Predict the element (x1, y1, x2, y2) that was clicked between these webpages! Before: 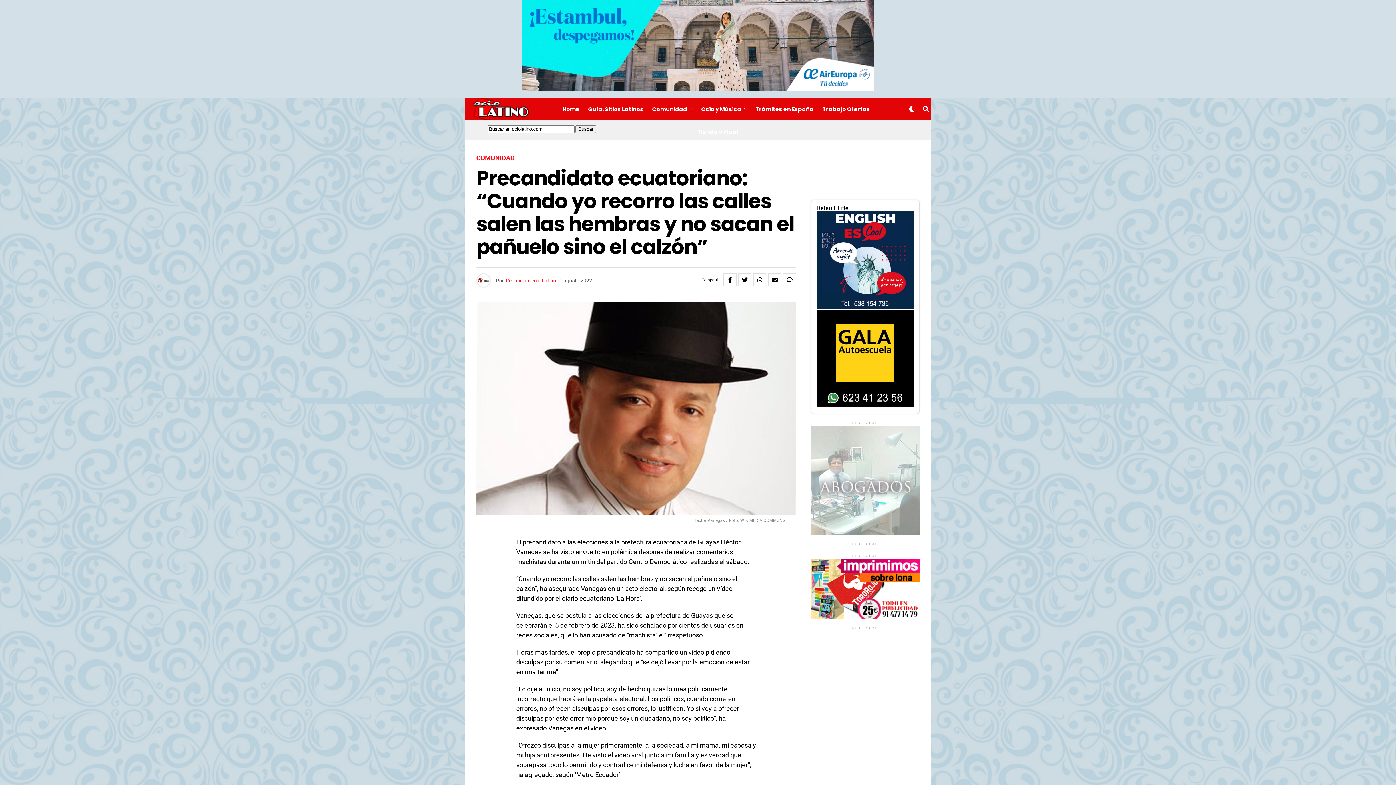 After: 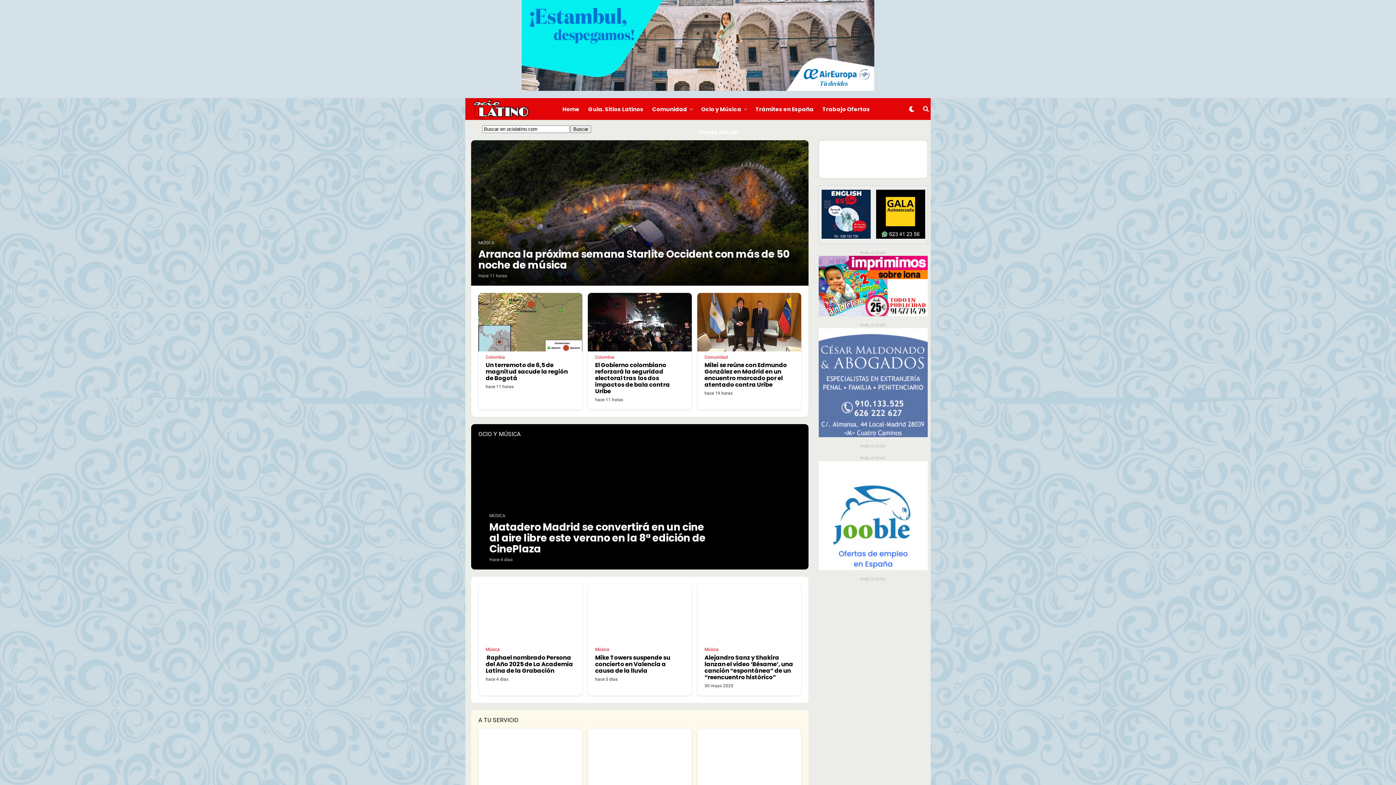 Action: bbox: (465, 96, 530, 121)